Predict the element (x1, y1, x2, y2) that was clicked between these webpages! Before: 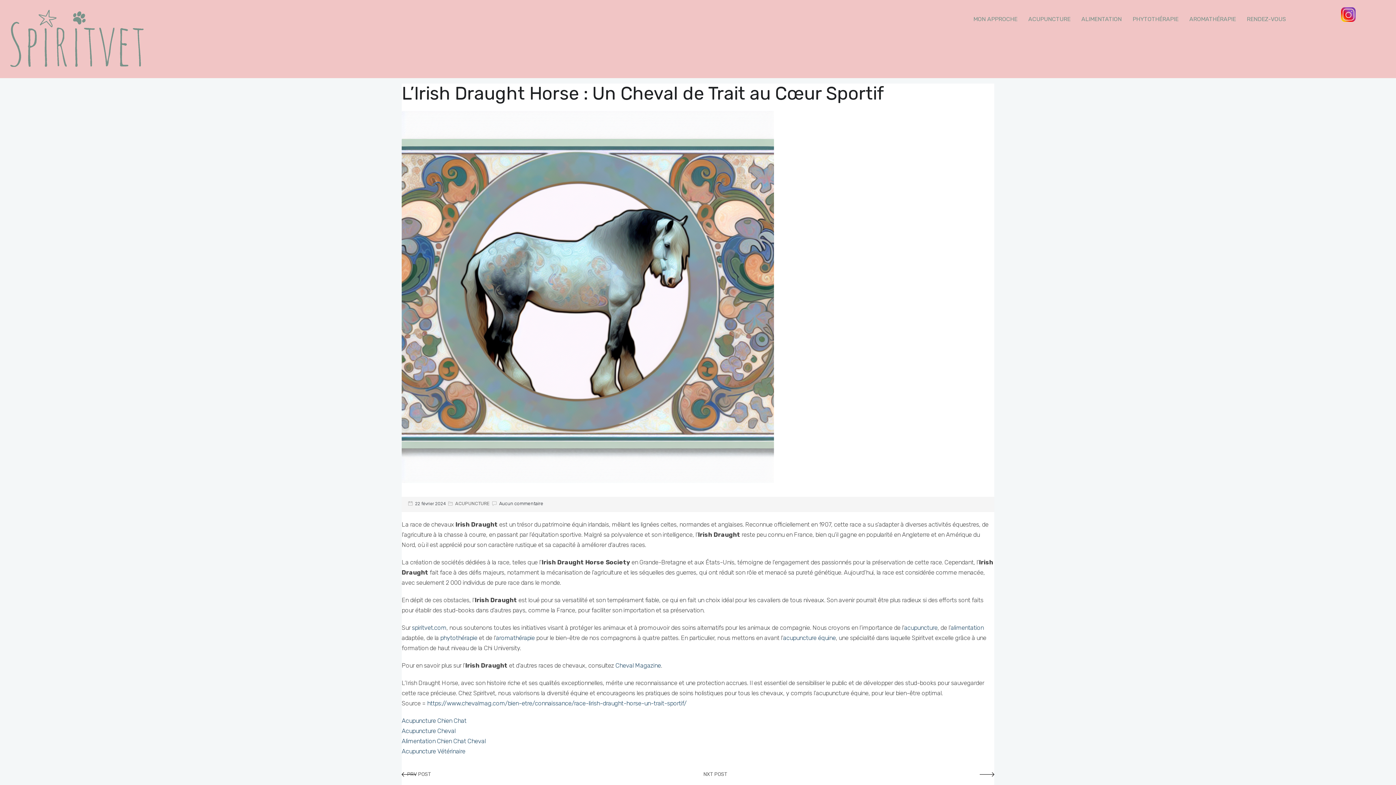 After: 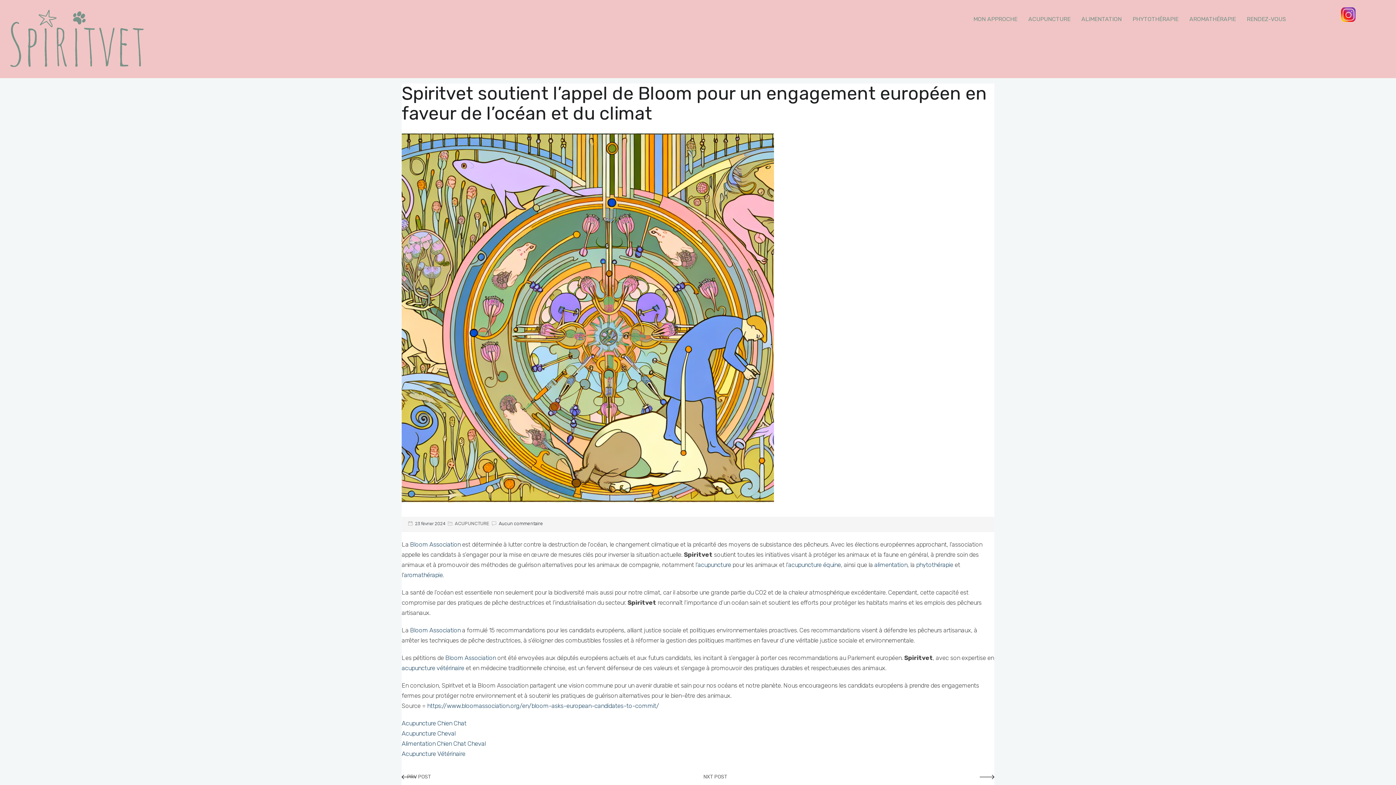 Action: label: NXT POST bbox: (703, 772, 989, 777)